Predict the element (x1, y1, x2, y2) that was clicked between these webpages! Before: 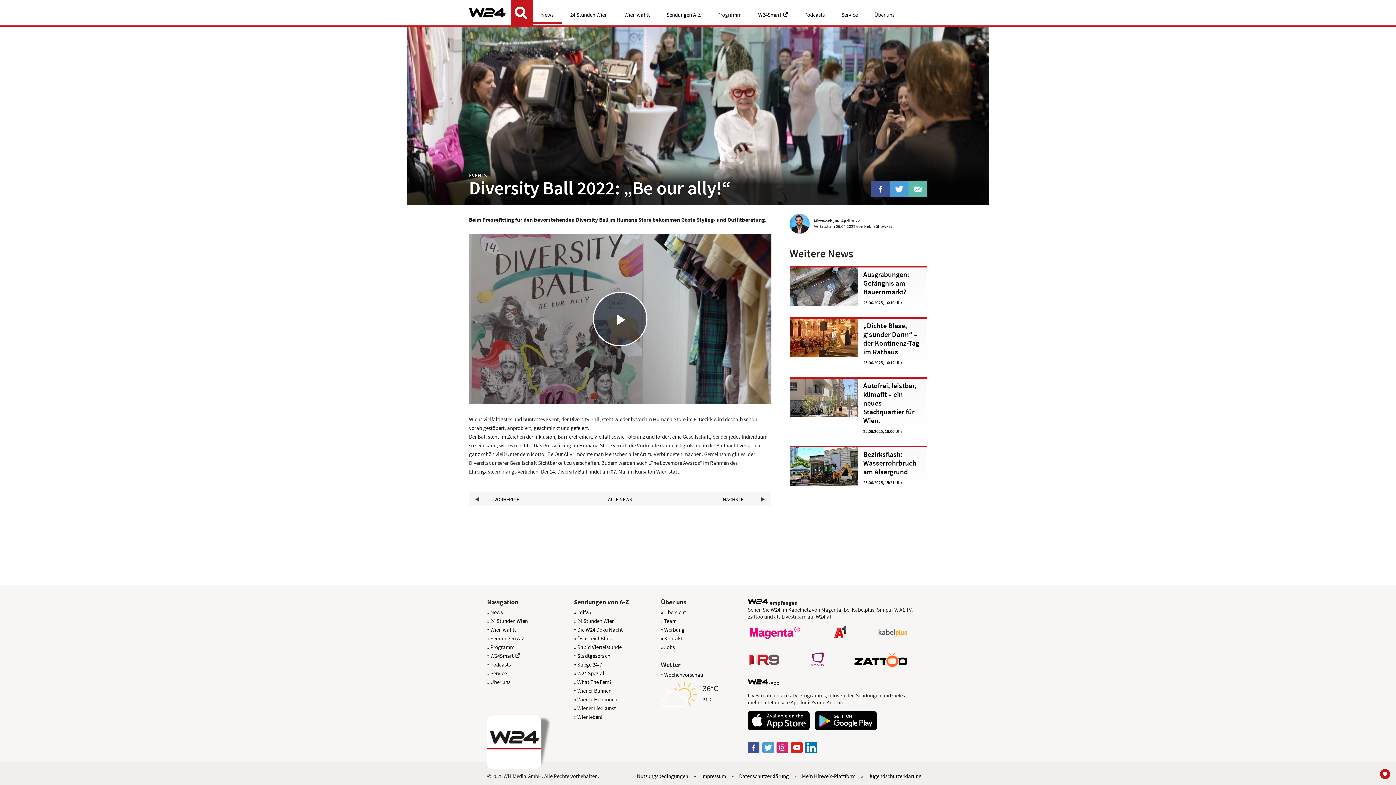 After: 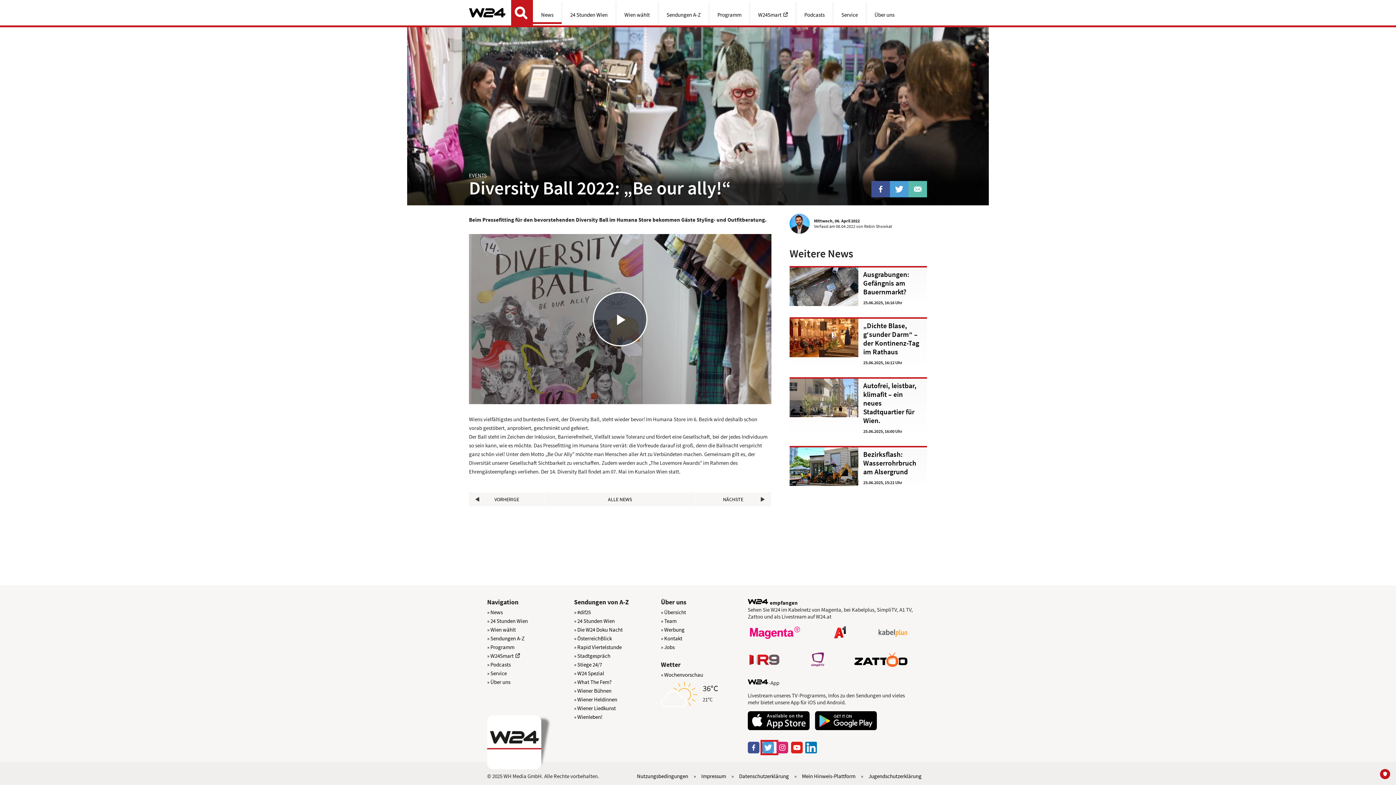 Action: bbox: (762, 742, 776, 753)